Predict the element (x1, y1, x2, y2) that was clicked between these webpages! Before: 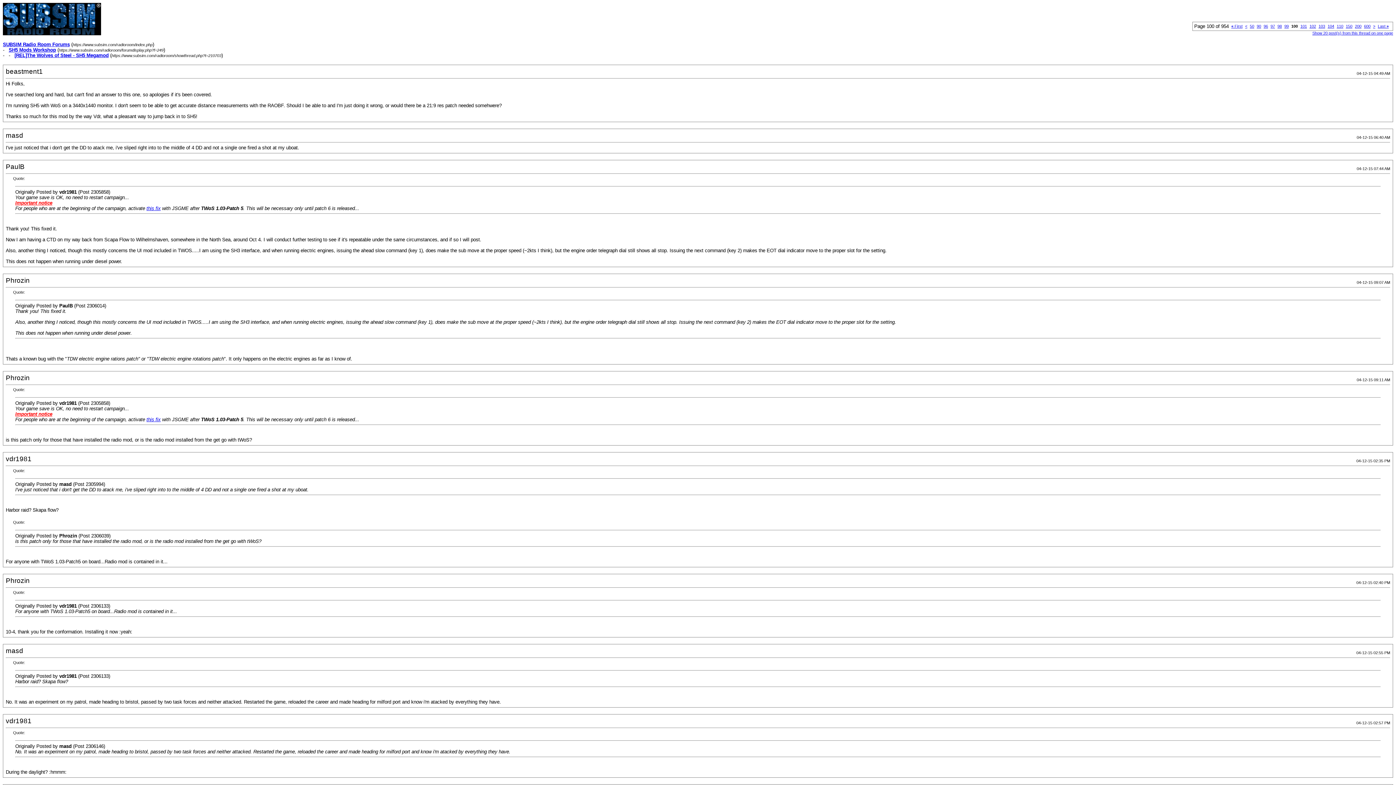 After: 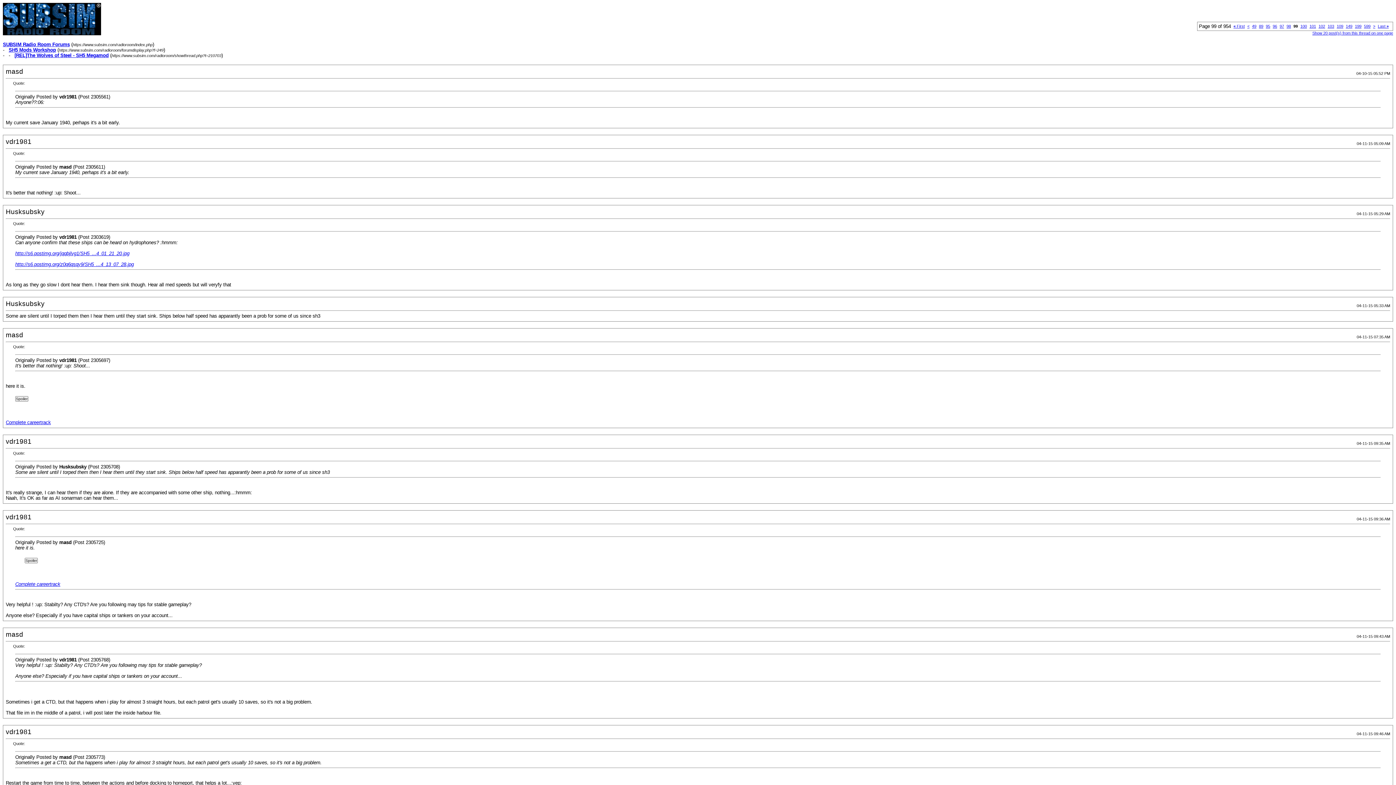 Action: bbox: (1245, 24, 1247, 28) label: <